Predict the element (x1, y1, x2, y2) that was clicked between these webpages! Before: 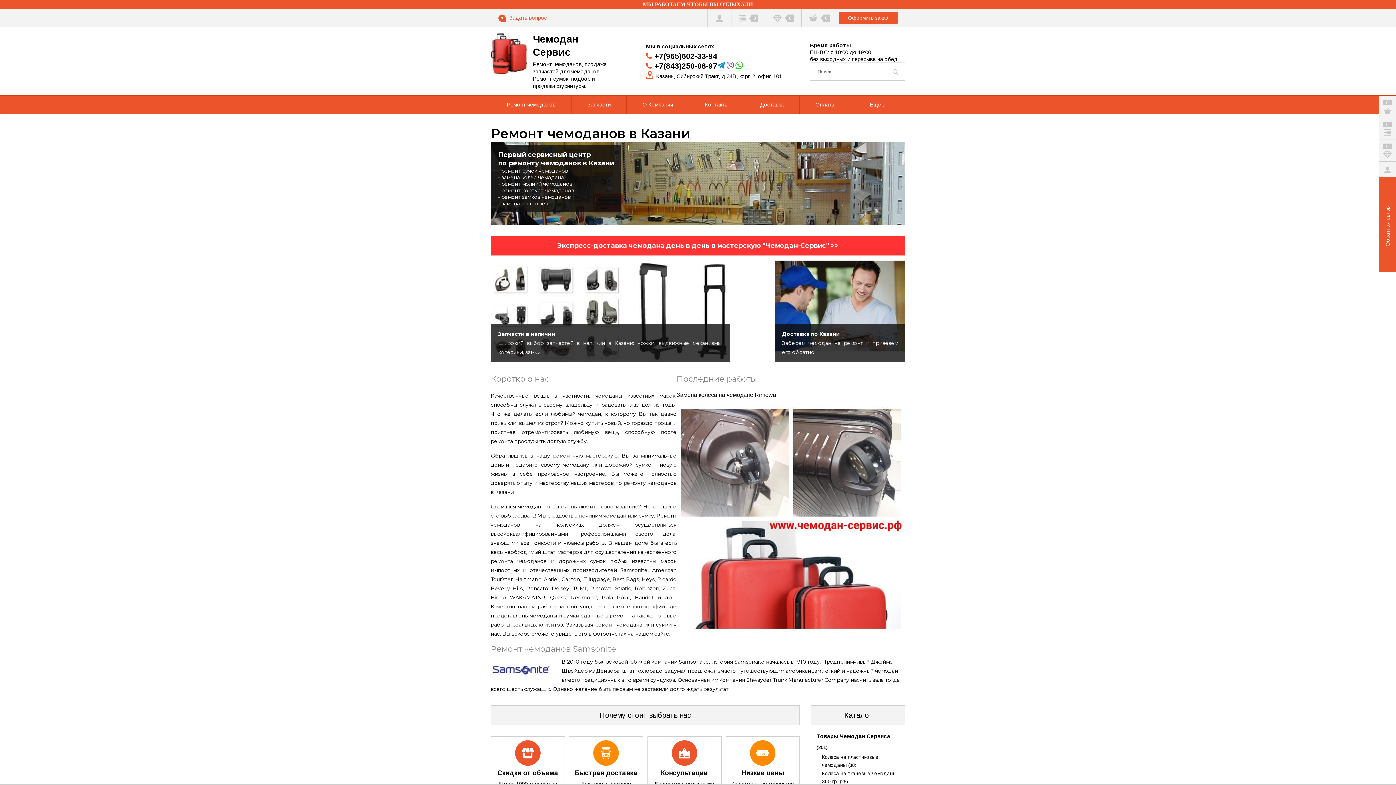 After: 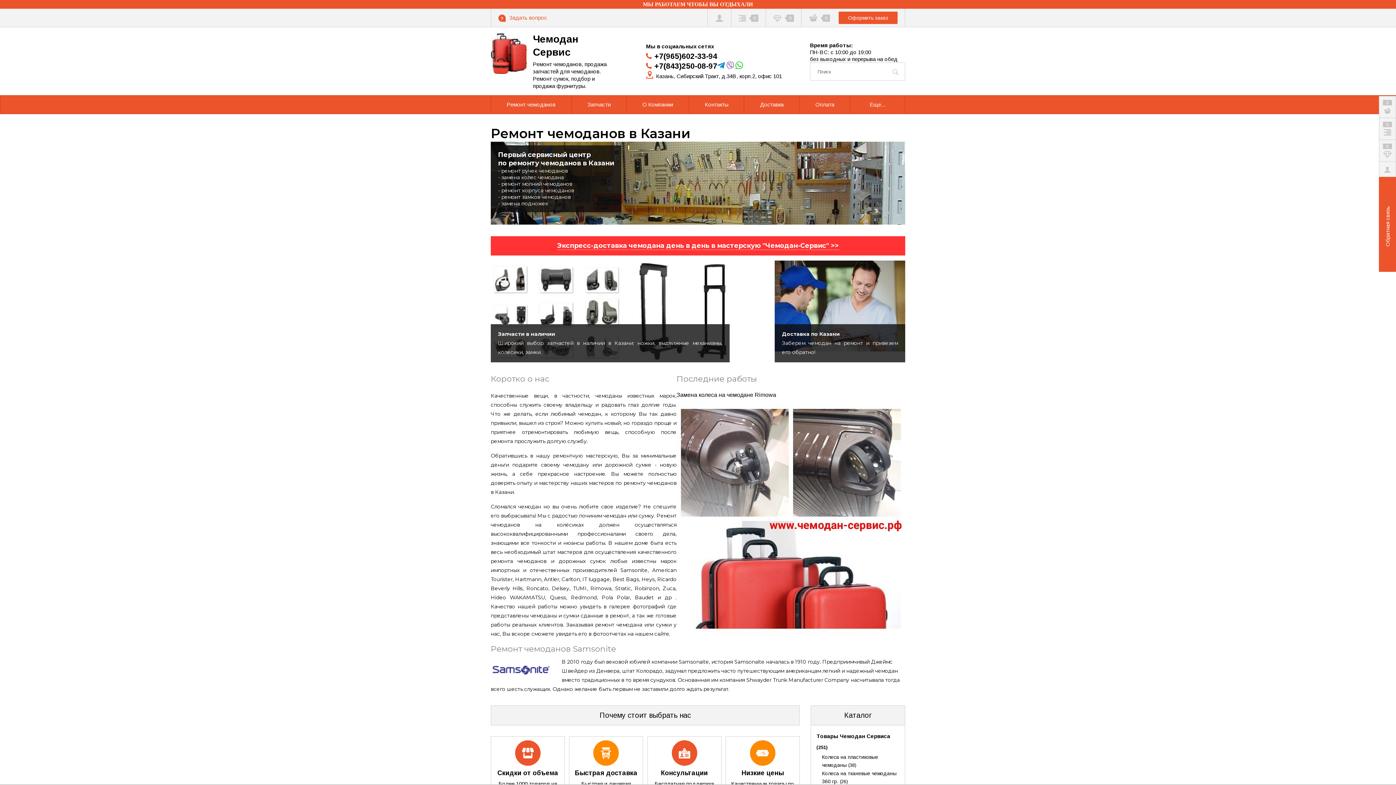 Action: bbox: (726, 61, 734, 70)